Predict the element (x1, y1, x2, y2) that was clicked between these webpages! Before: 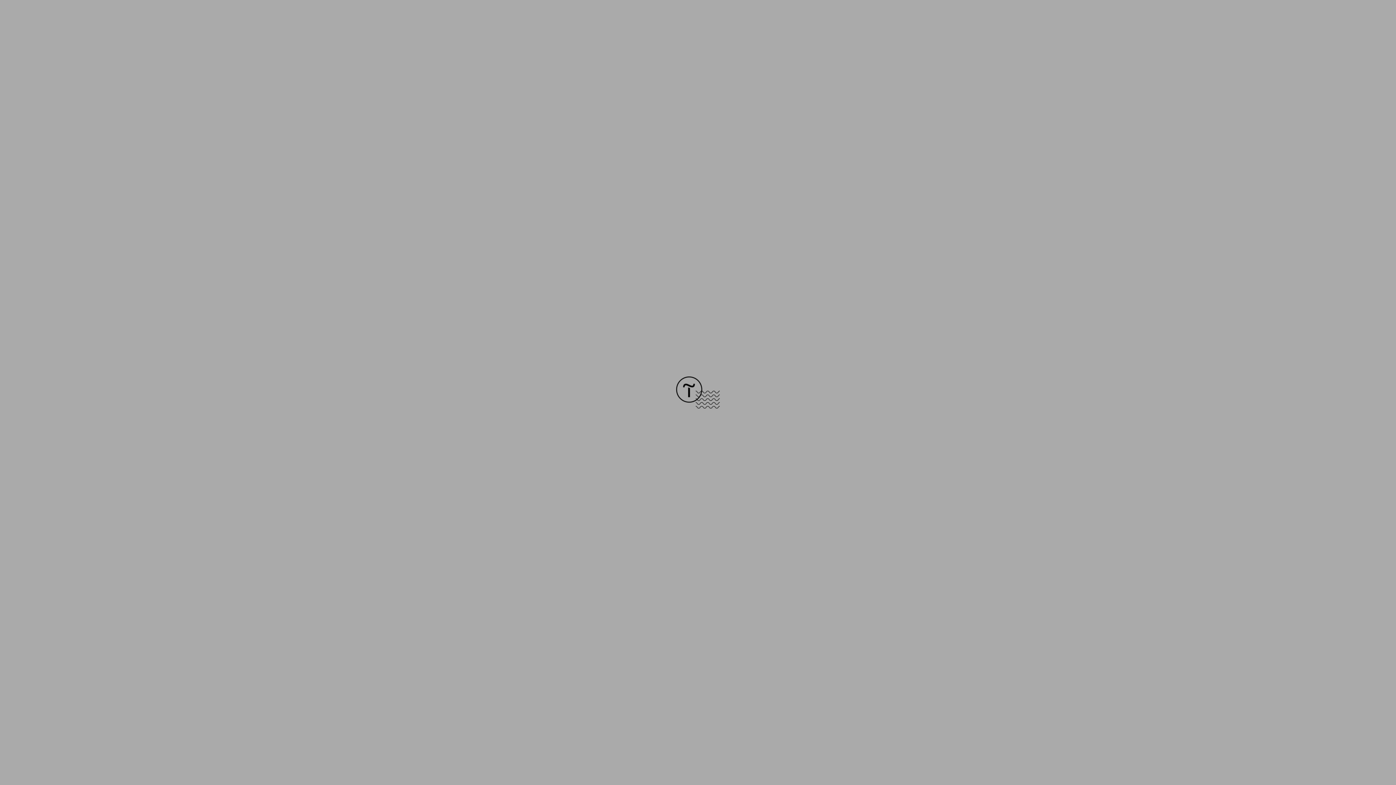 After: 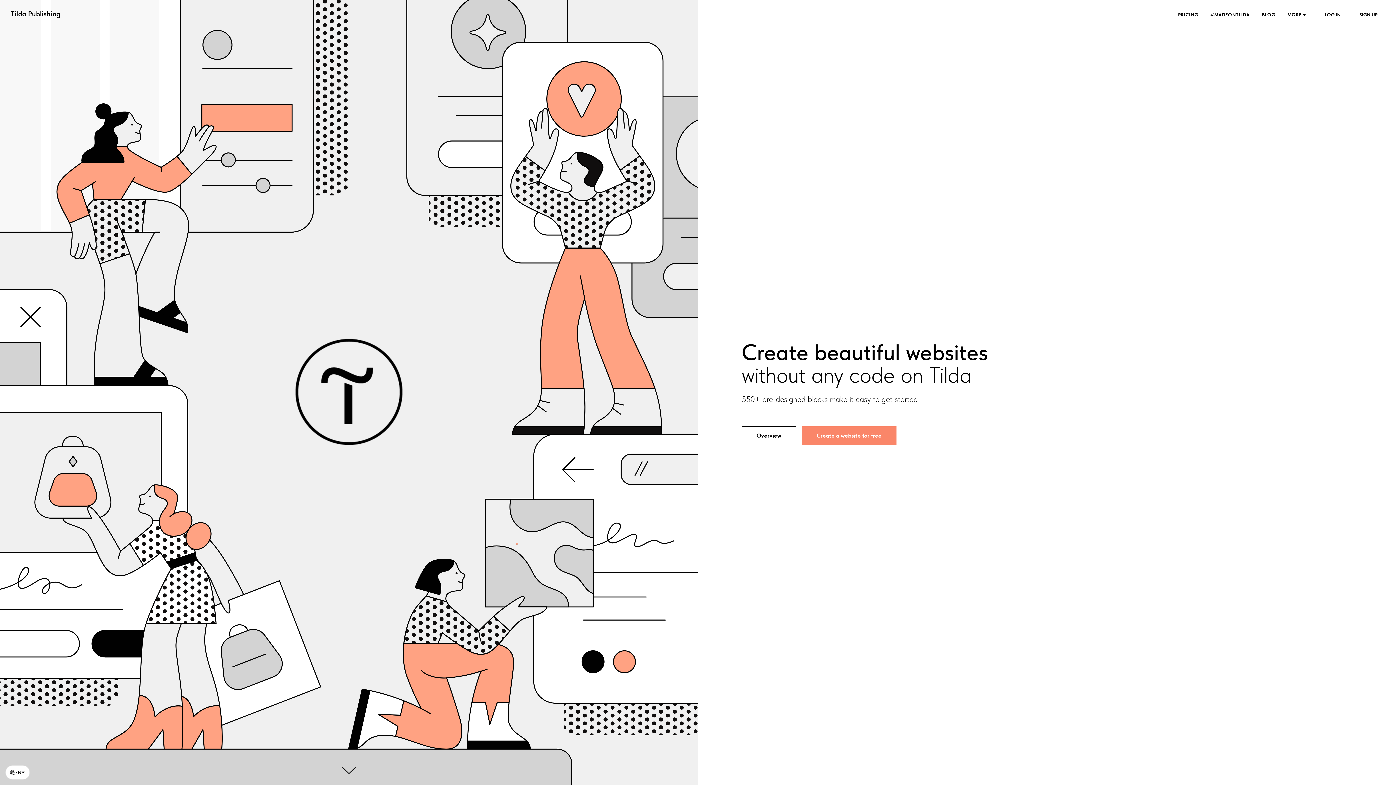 Action: bbox: (676, 403, 720, 409)